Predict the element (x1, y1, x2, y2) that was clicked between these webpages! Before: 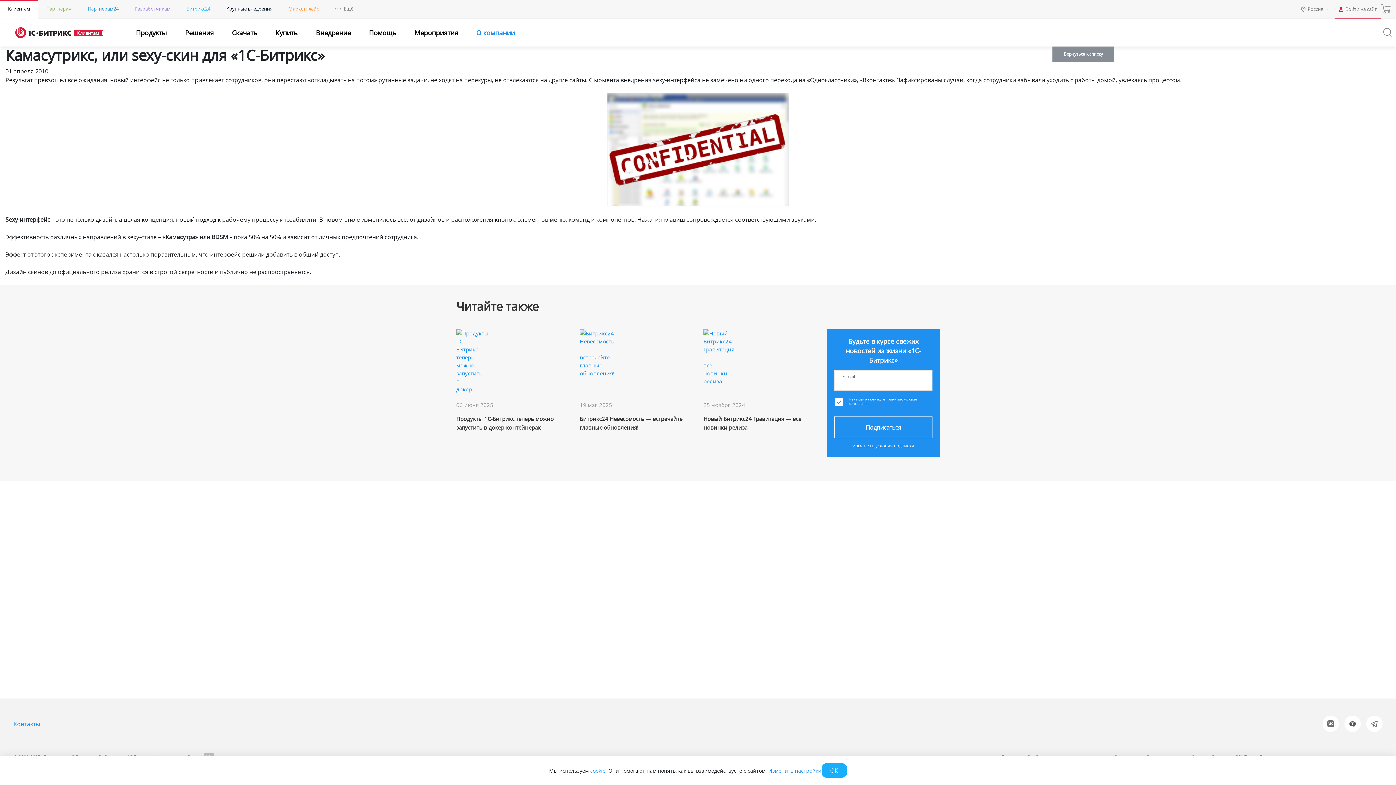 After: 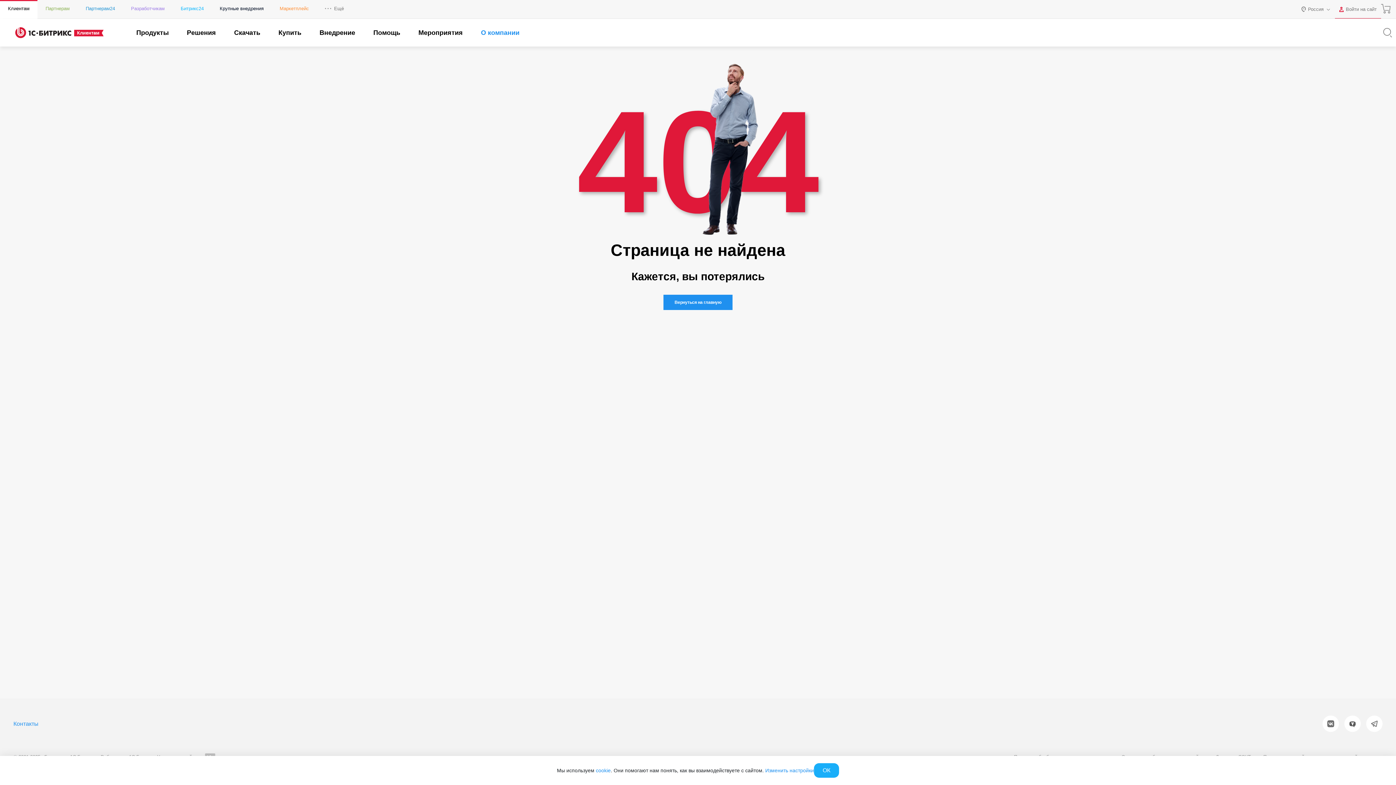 Action: bbox: (852, 442, 914, 449) label: Изменить условия подписки